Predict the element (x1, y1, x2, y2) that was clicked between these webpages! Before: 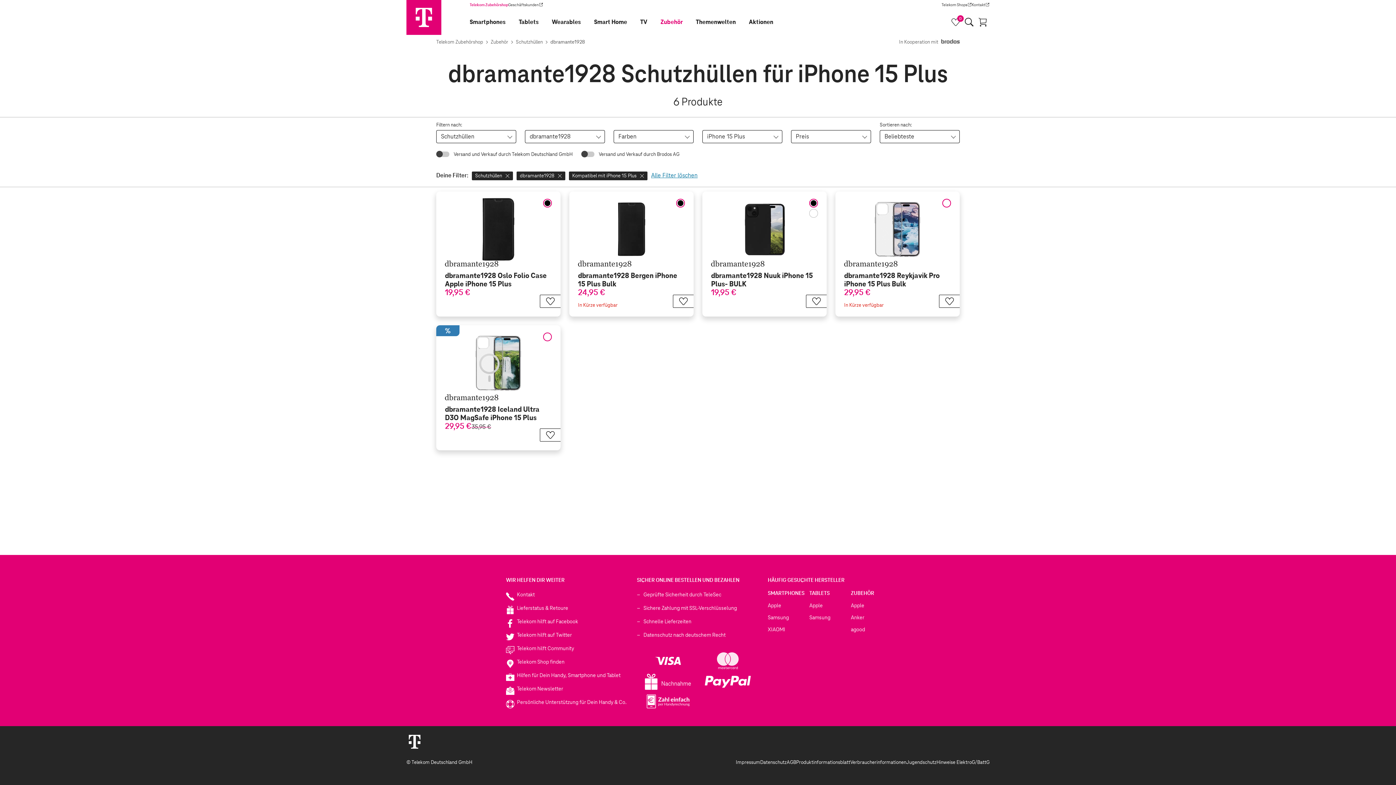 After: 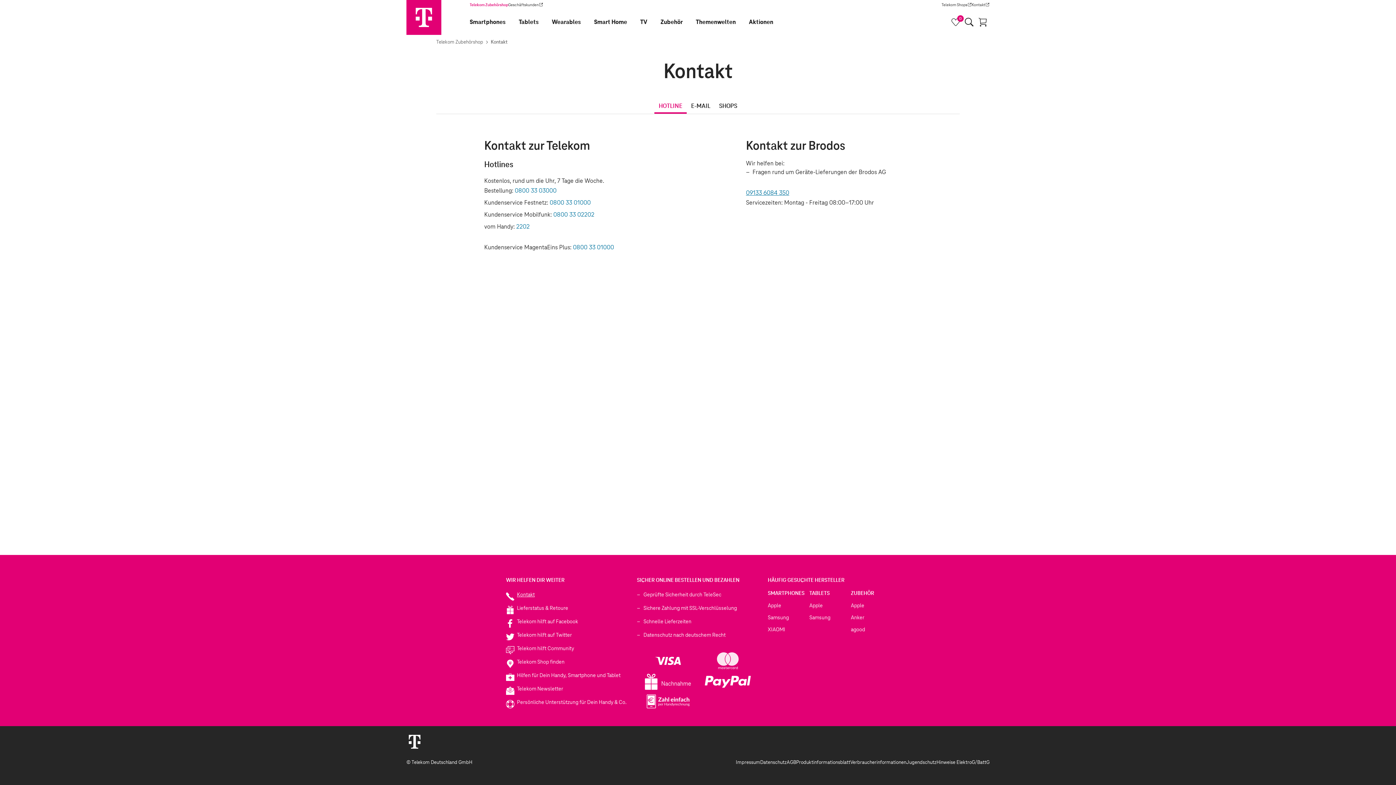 Action: label: Kontakt bbox: (517, 592, 534, 597)